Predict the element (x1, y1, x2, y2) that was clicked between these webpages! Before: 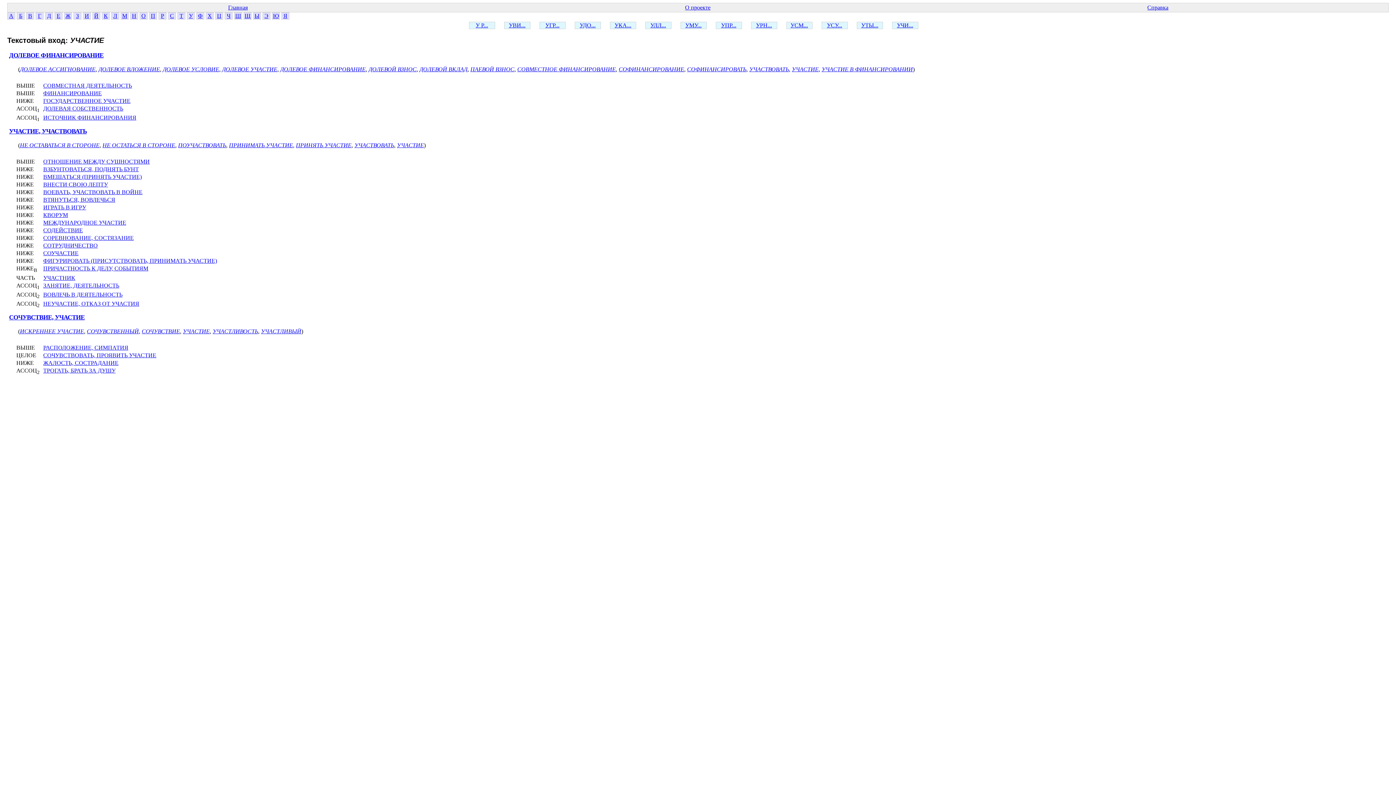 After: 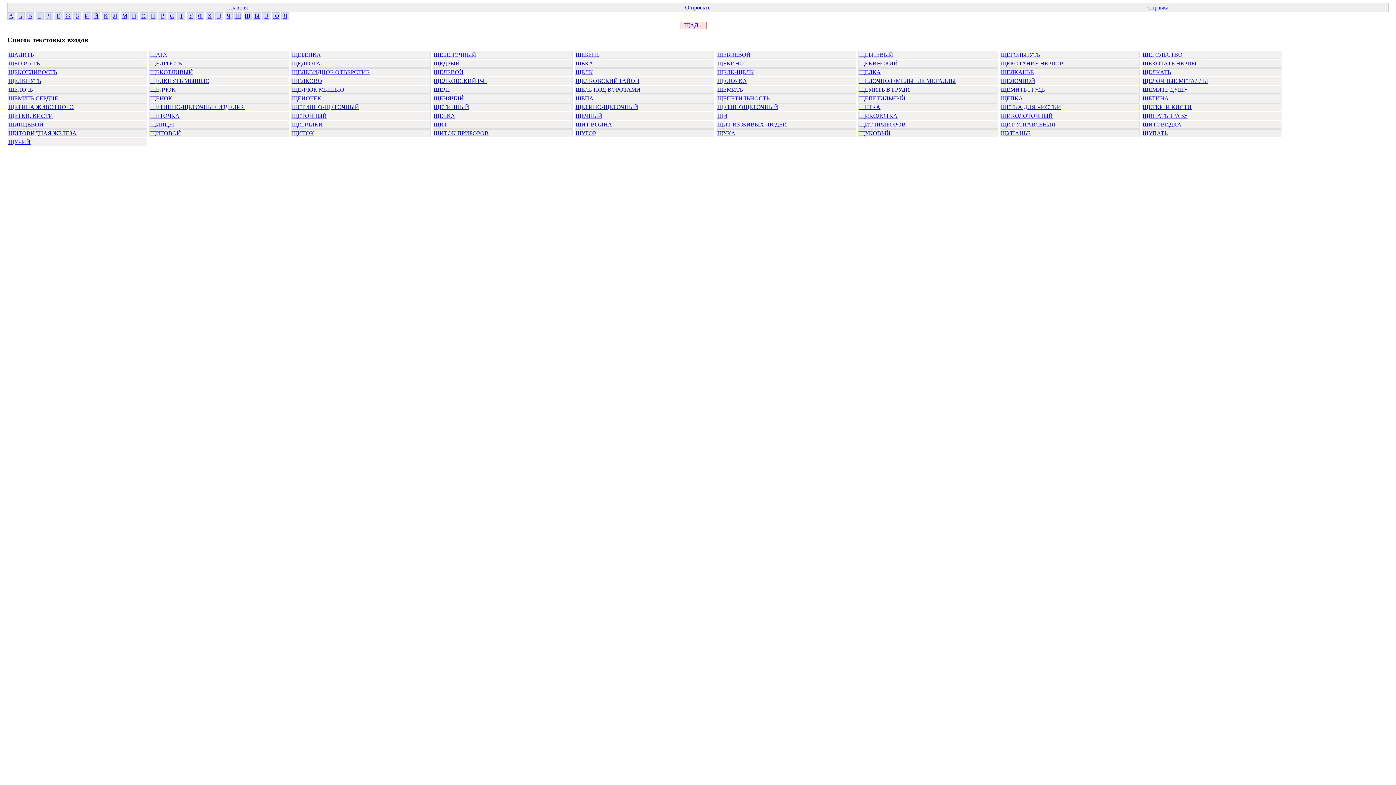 Action: bbox: (244, 12, 250, 18) label: Щ